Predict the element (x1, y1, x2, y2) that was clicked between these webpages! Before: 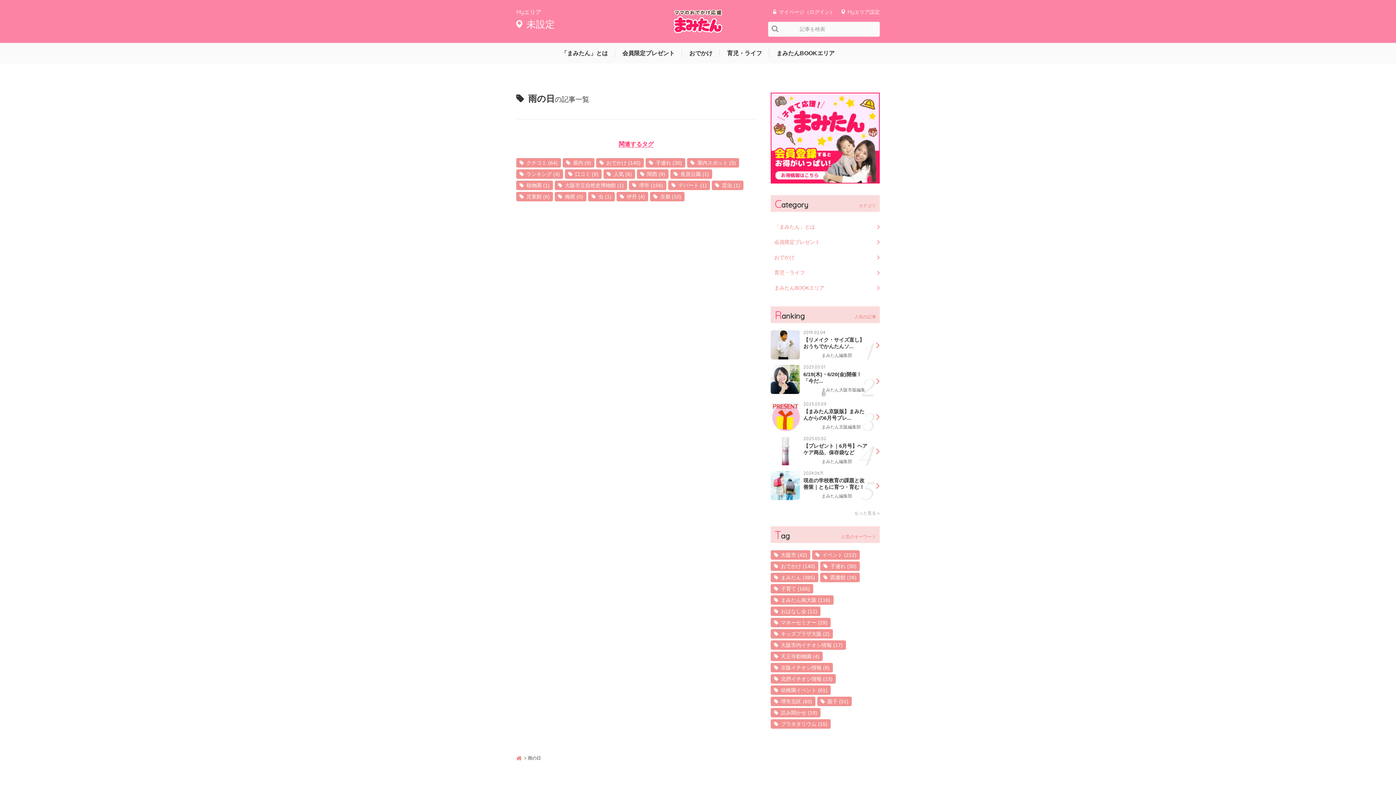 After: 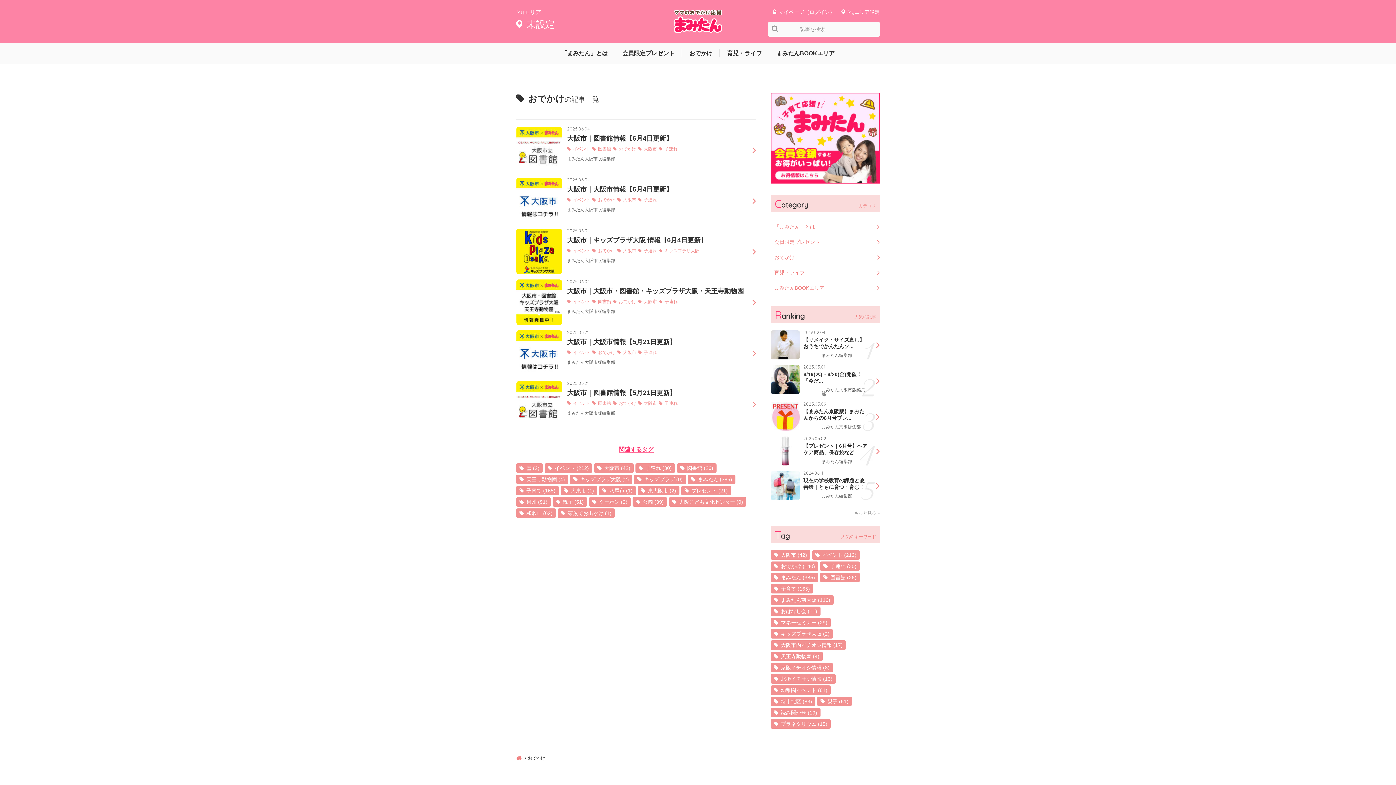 Action: label: おでかけ (140) bbox: (596, 158, 644, 167)